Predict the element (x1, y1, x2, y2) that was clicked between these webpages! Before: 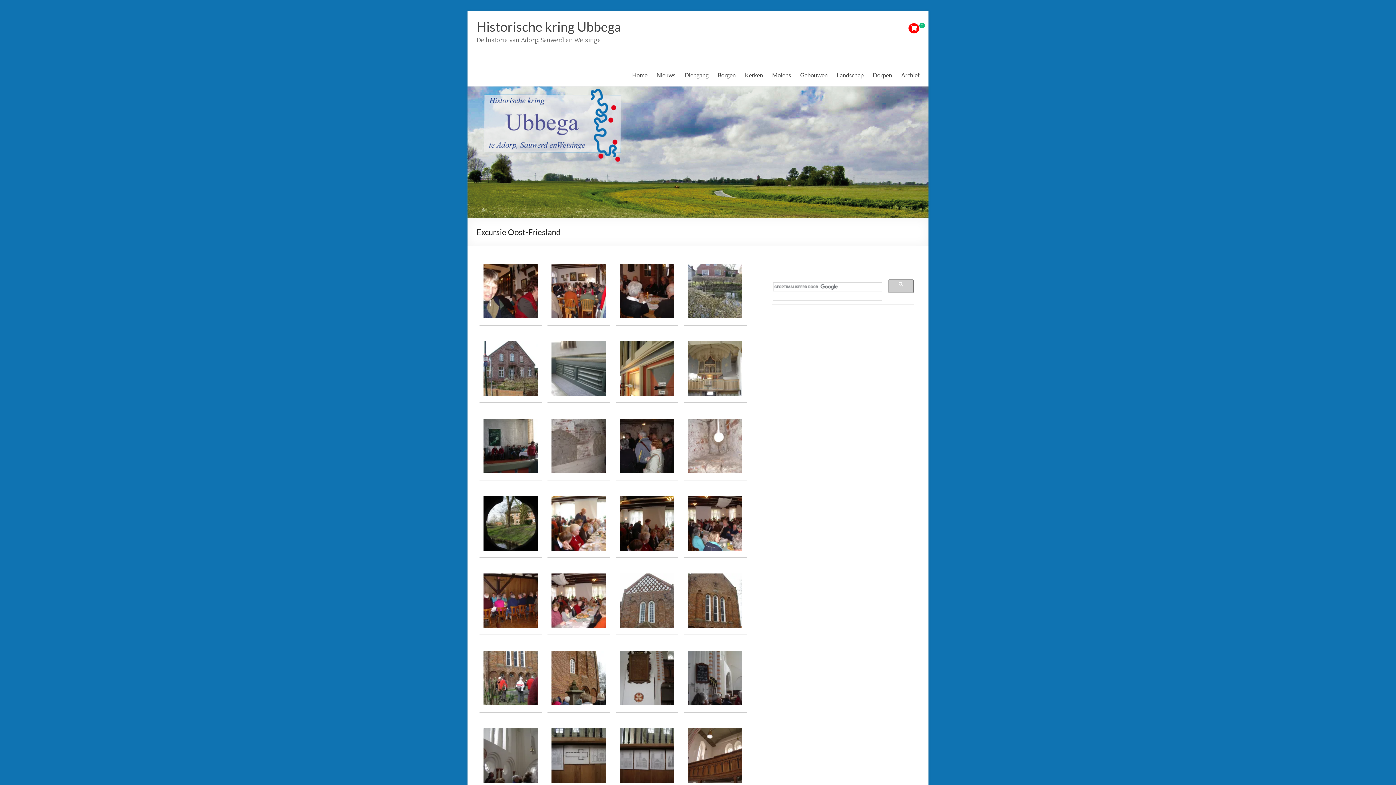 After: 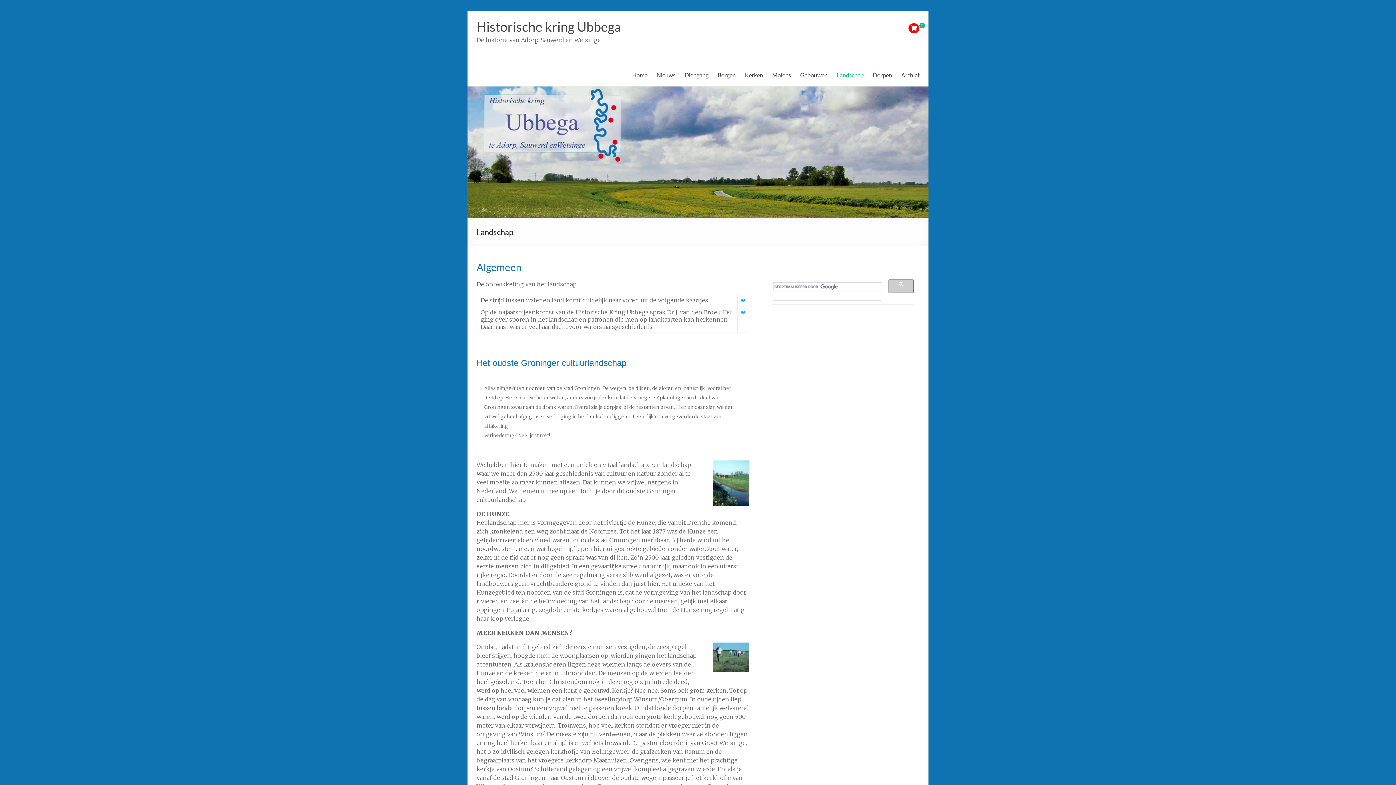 Action: bbox: (837, 69, 864, 80) label: Landschap